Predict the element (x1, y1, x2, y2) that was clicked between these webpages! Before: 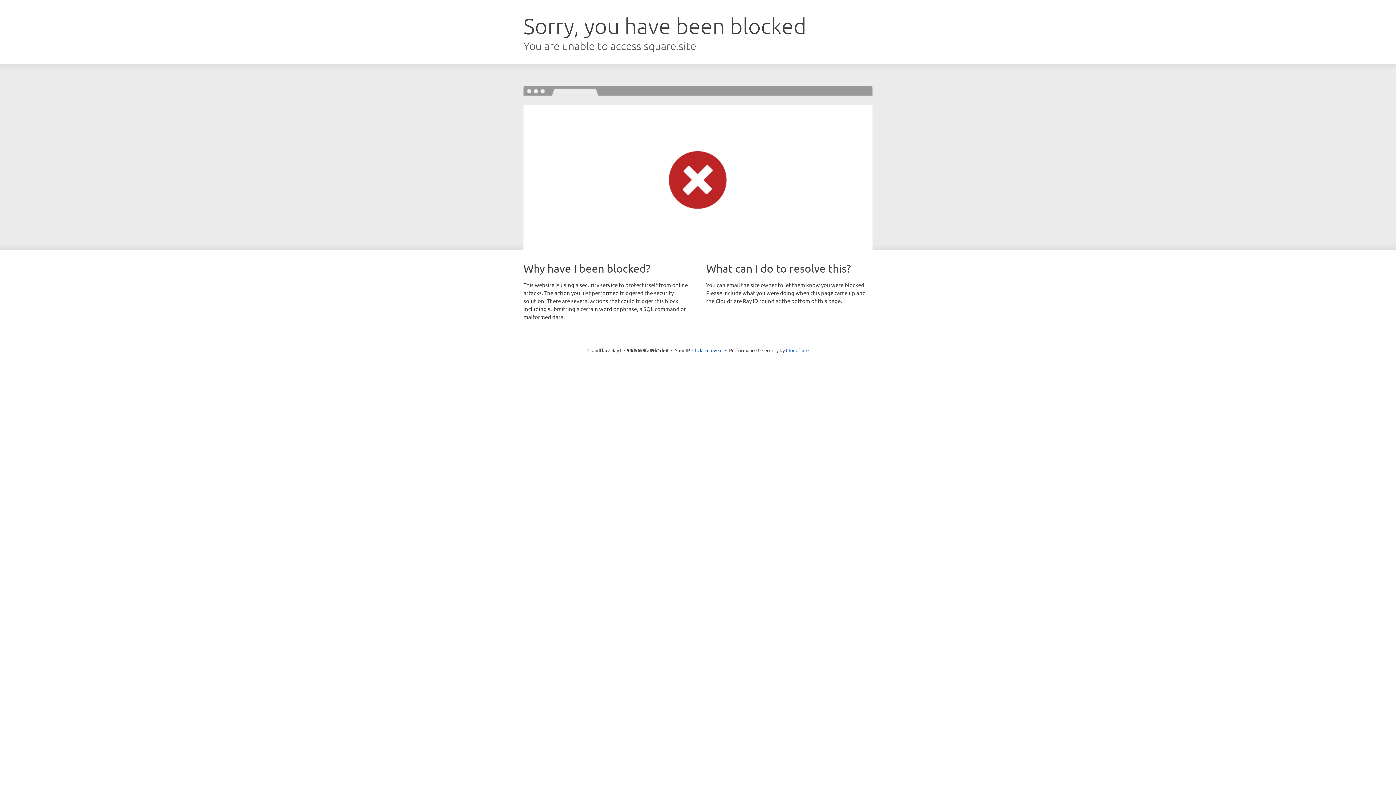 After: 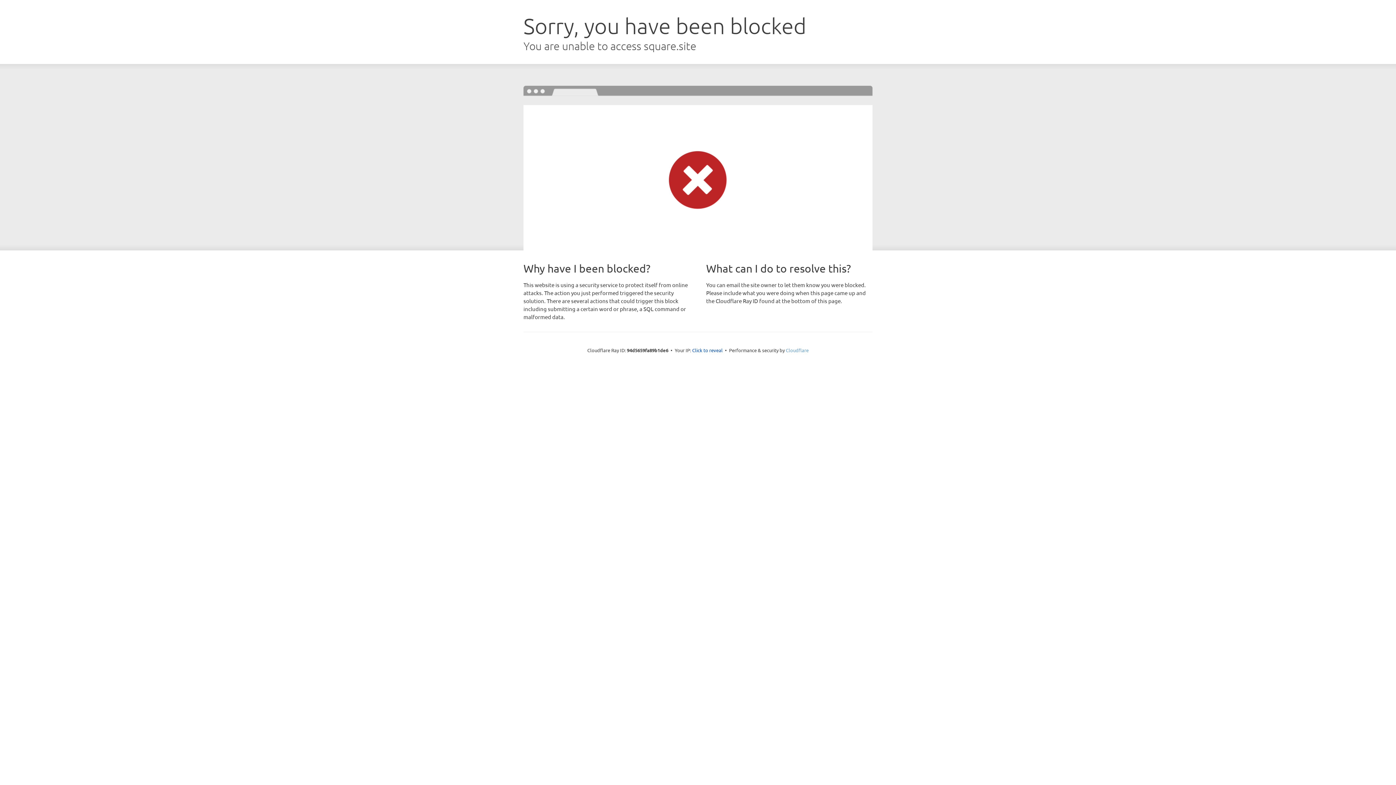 Action: bbox: (786, 347, 808, 353) label: Cloudflare